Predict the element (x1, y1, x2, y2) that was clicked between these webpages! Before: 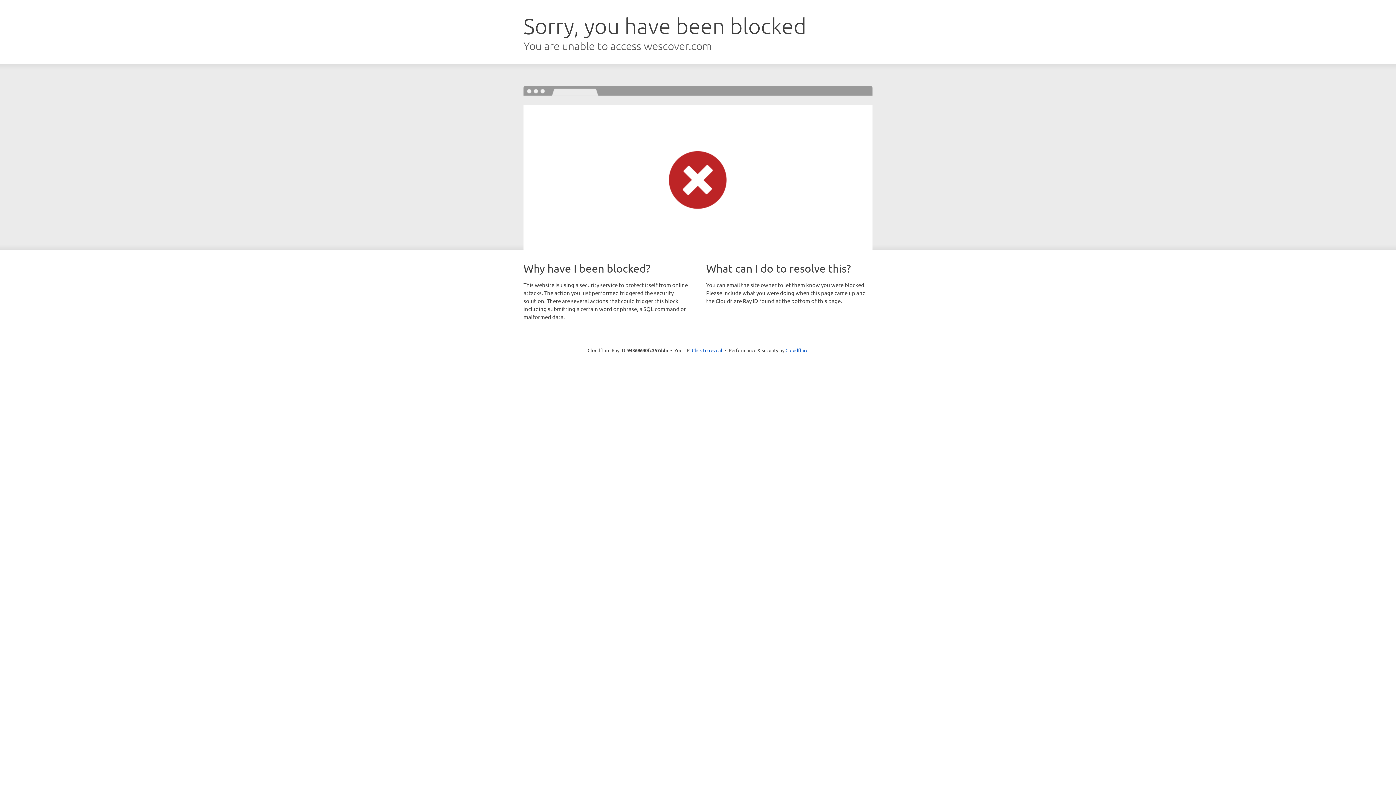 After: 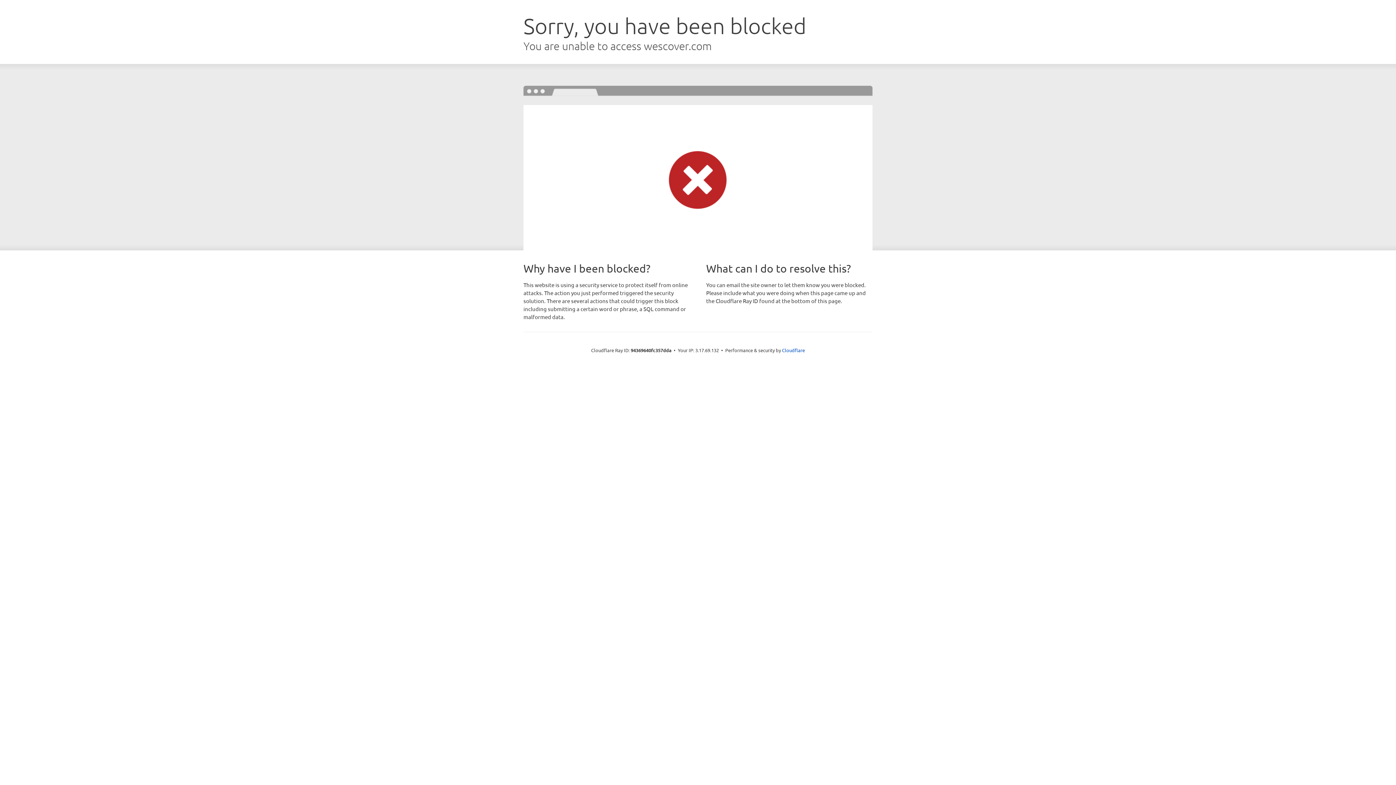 Action: label: Click to reveal bbox: (692, 346, 722, 353)